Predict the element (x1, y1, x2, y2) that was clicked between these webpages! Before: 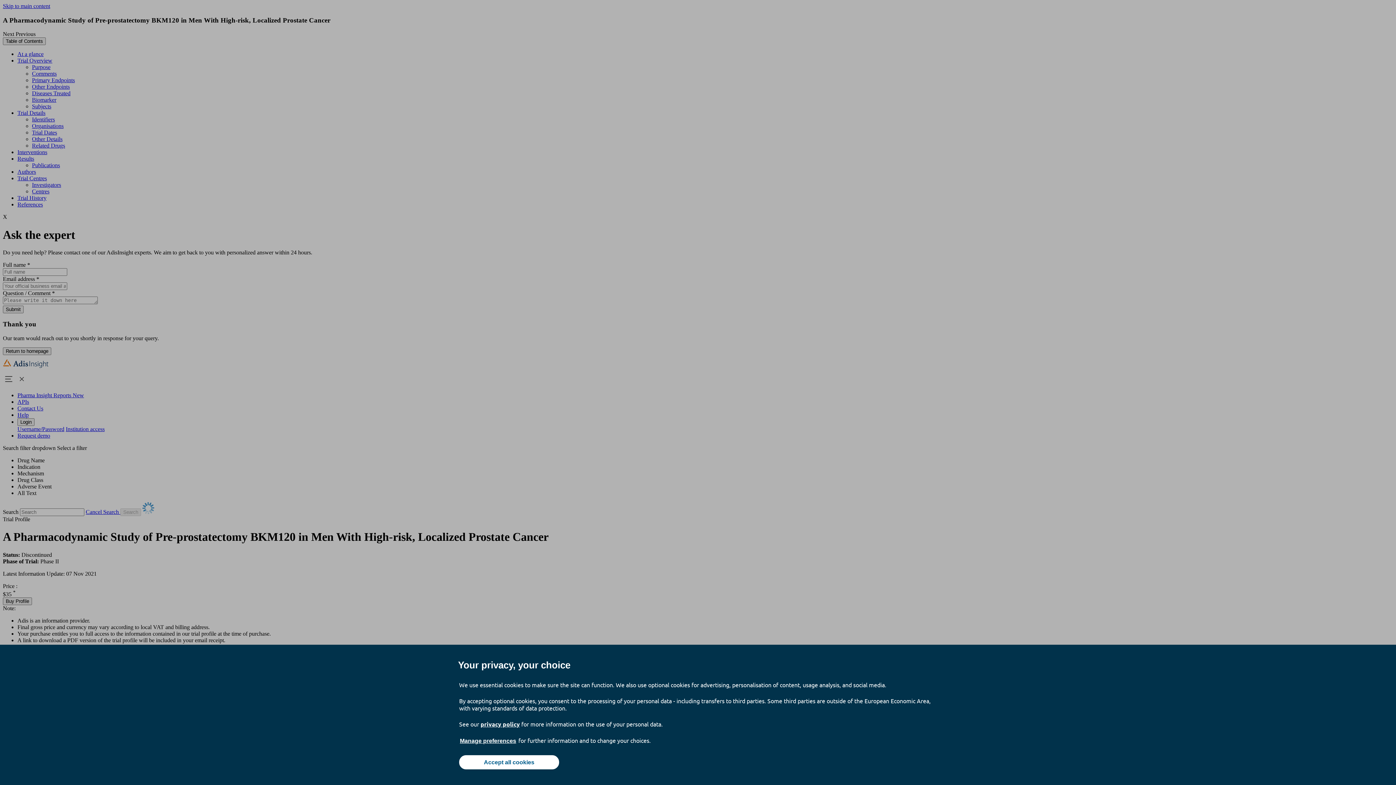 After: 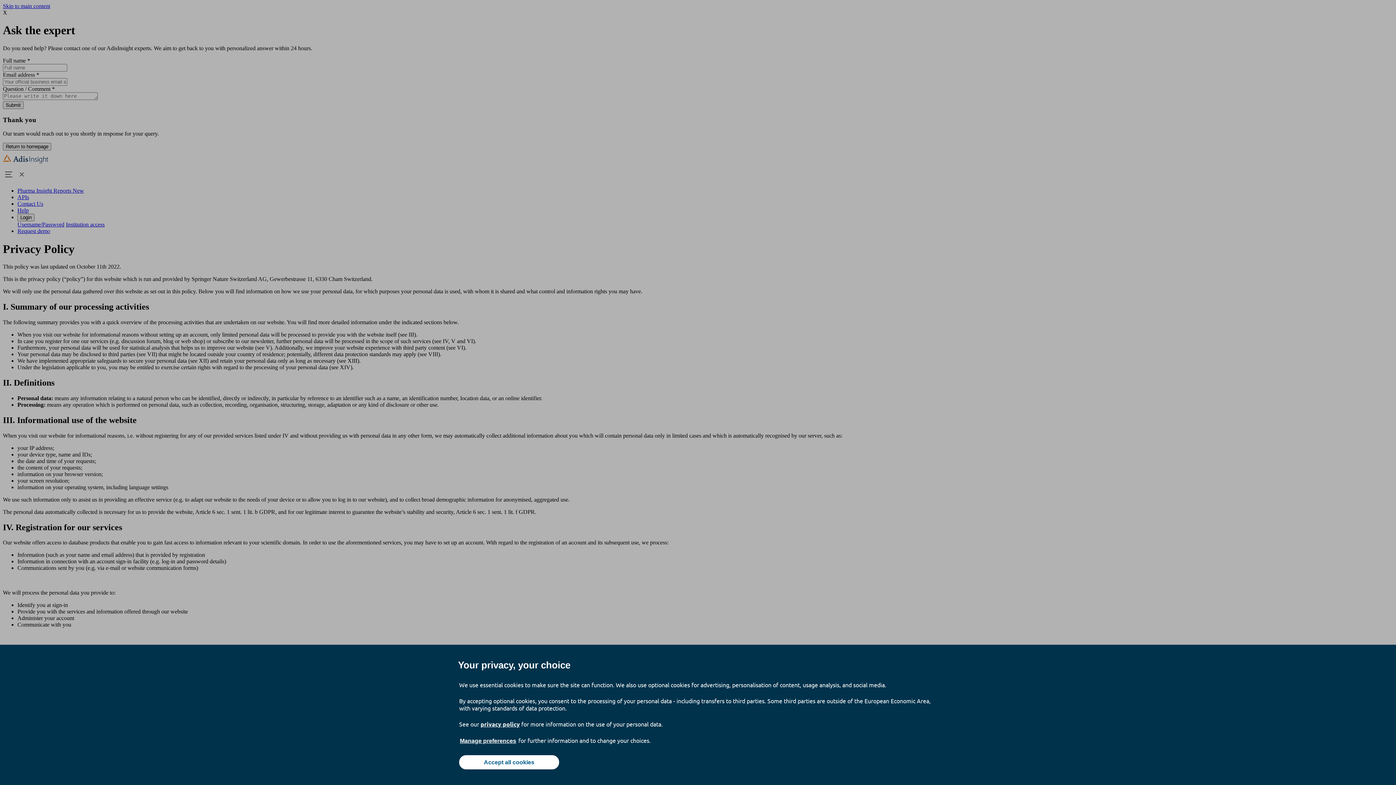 Action: bbox: (480, 720, 520, 728) label: privacy policy